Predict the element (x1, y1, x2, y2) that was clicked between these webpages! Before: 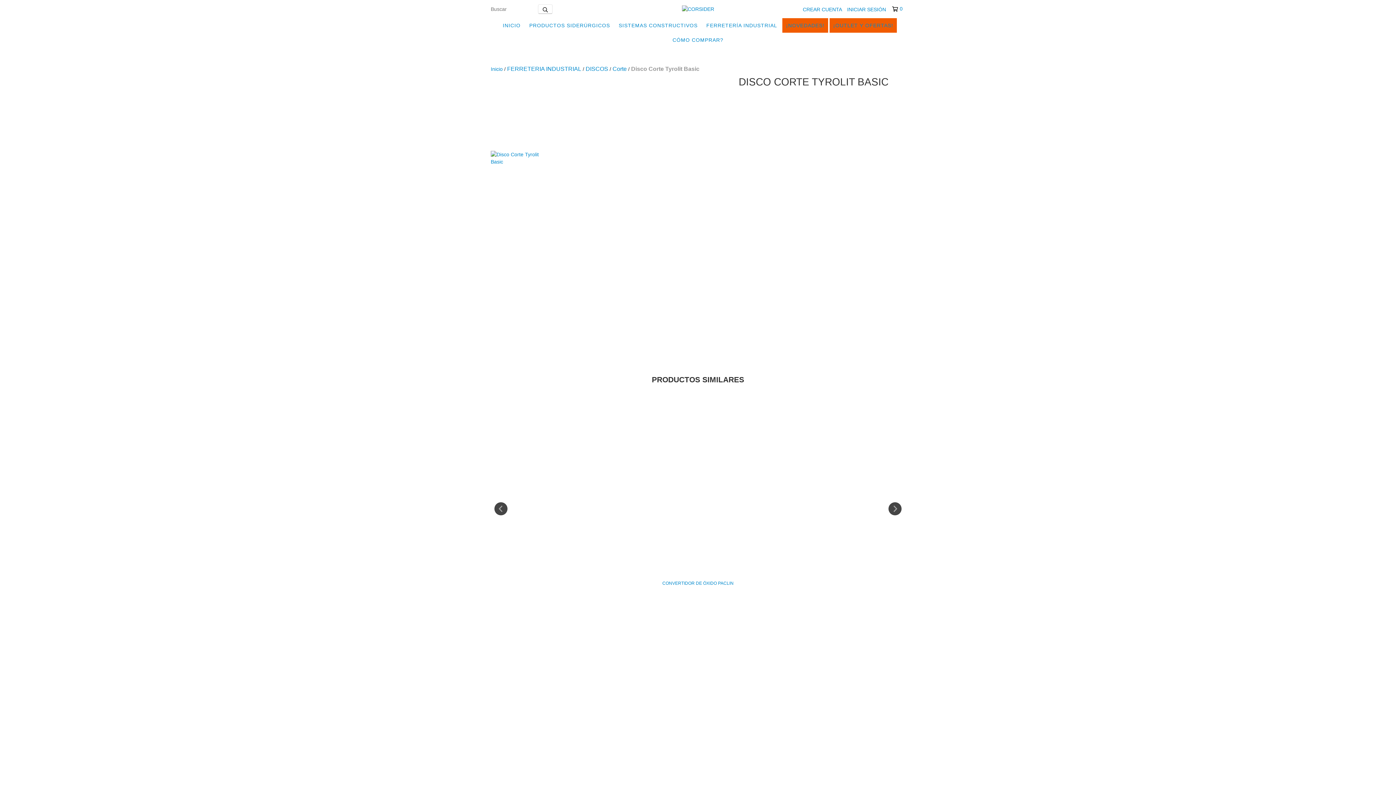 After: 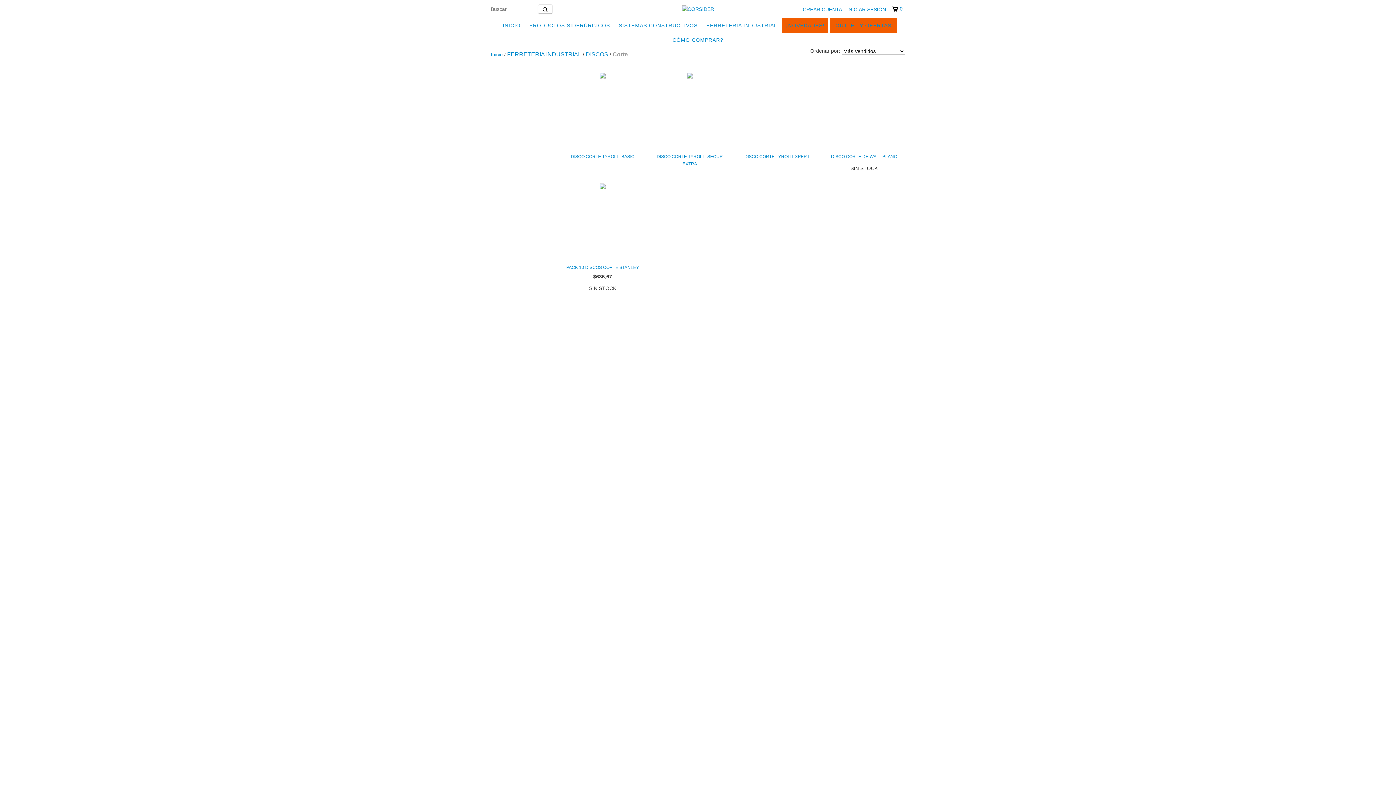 Action: bbox: (612, 65, 626, 72) label: Corte